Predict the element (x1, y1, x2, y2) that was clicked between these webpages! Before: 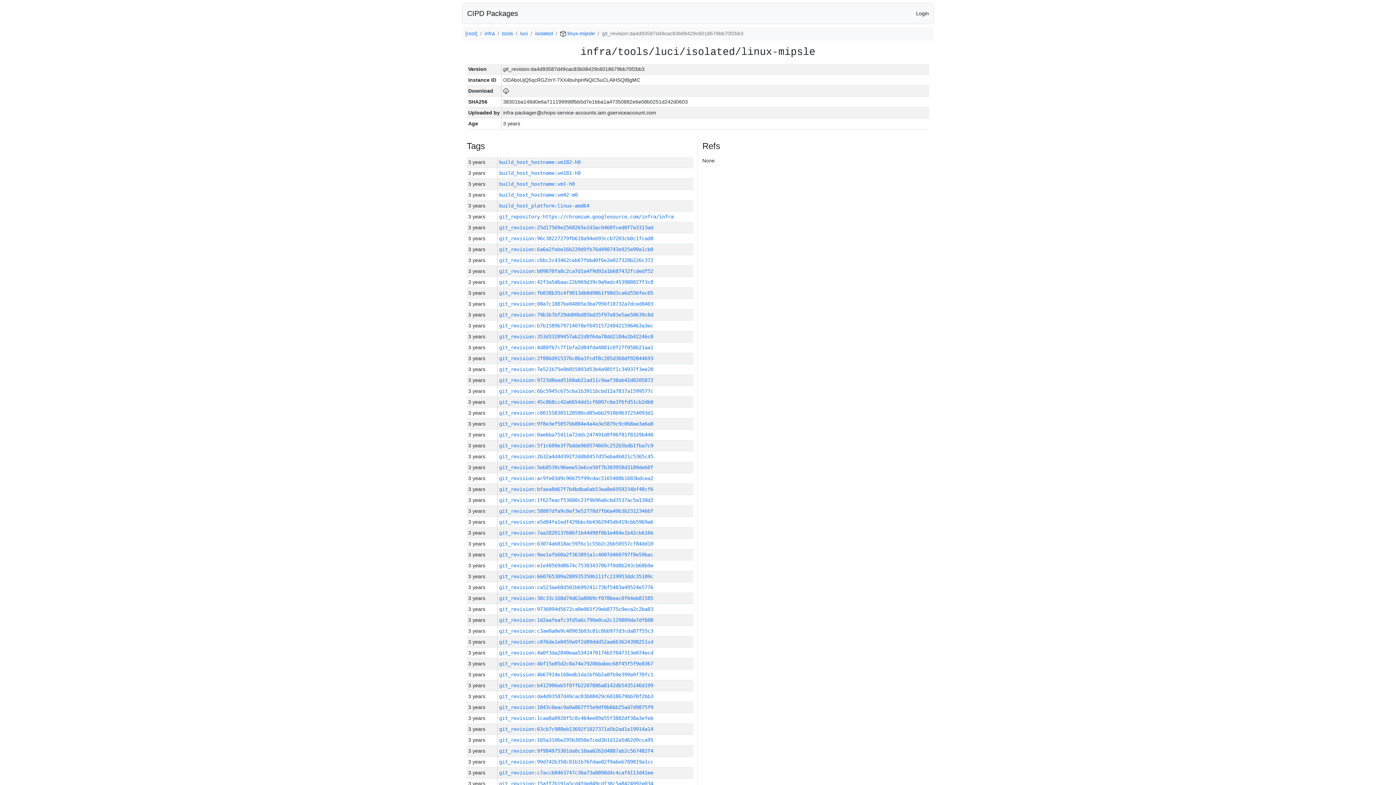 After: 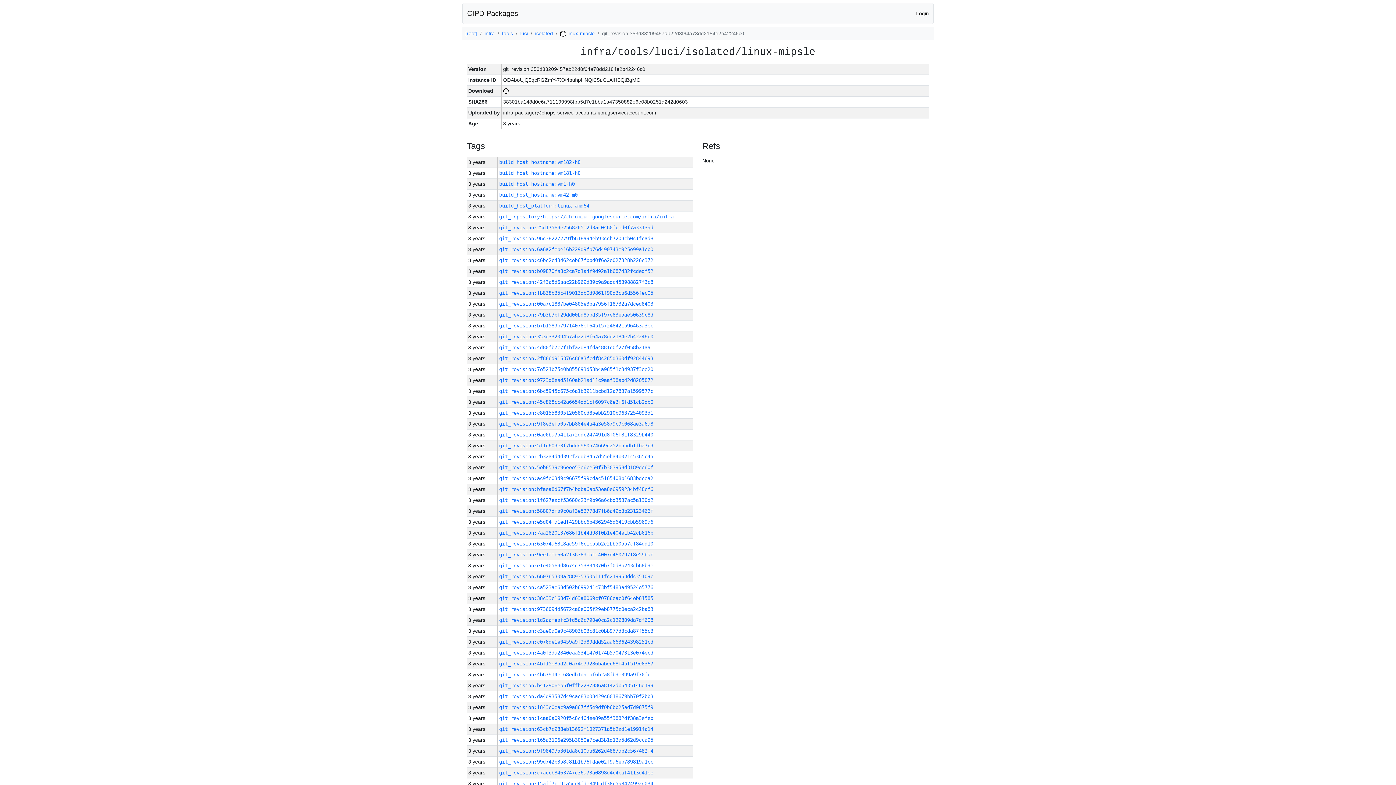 Action: bbox: (499, 333, 653, 339) label: git_revision:353d33209457ab22d8f64a78dd2184e2b42246c0